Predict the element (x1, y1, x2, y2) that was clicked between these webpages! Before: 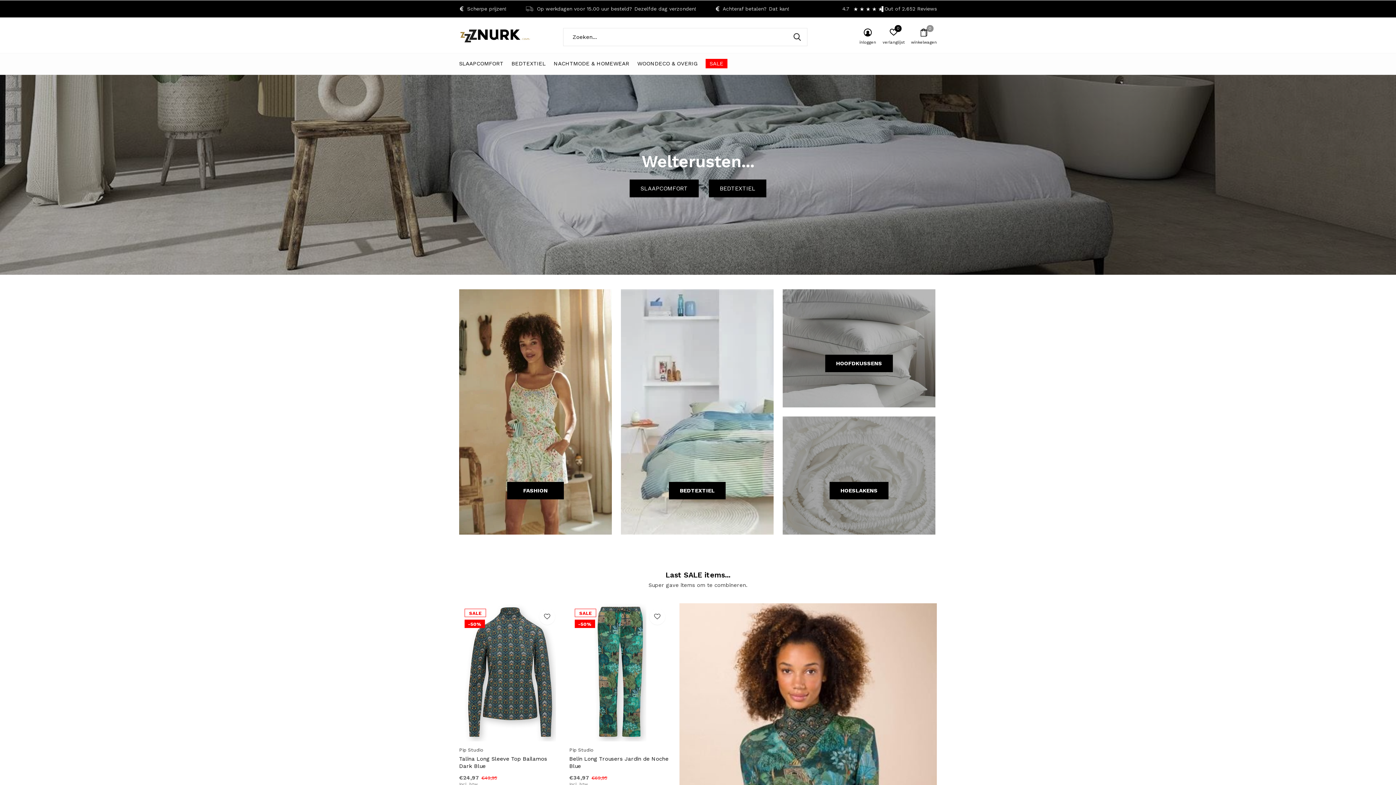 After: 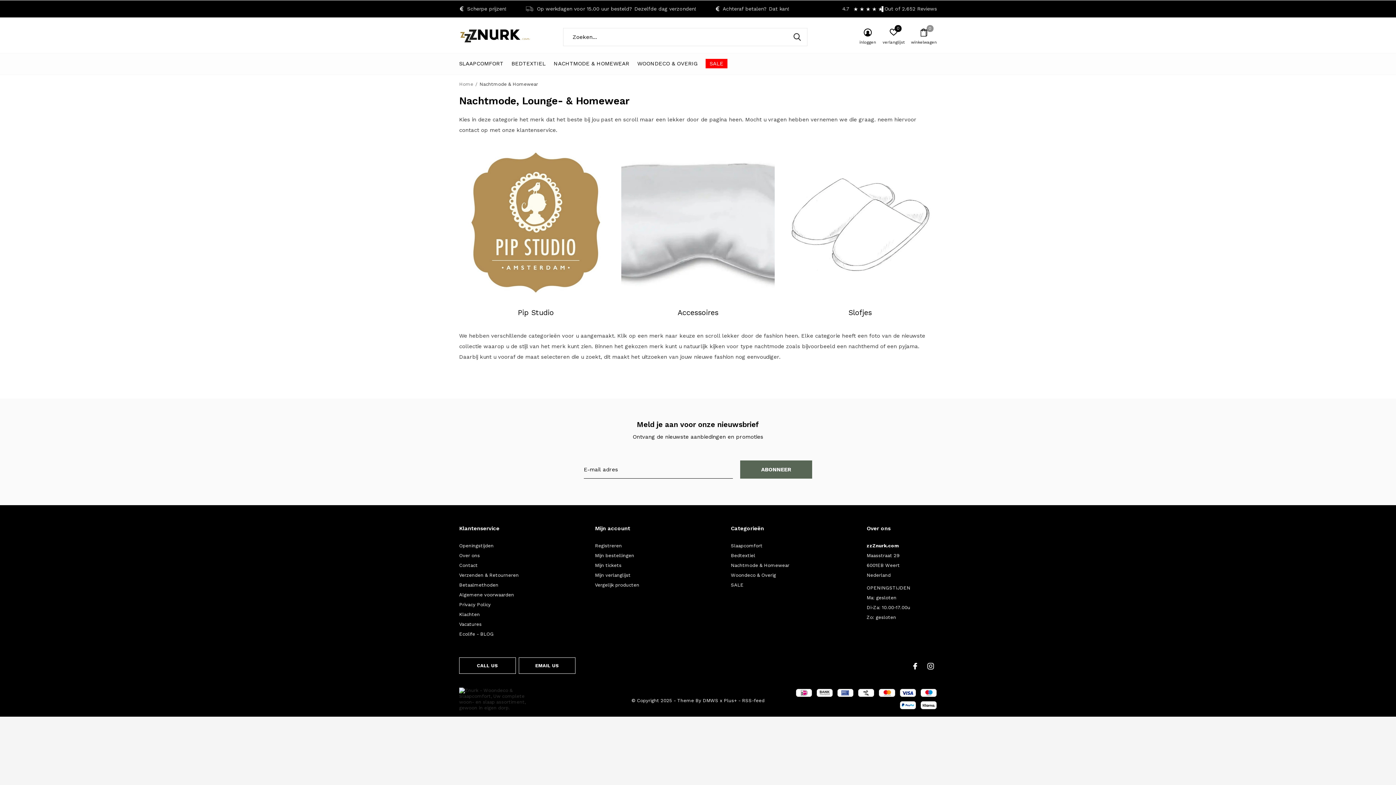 Action: label: NACHTMODE & HOMEWEAR bbox: (553, 58, 629, 68)